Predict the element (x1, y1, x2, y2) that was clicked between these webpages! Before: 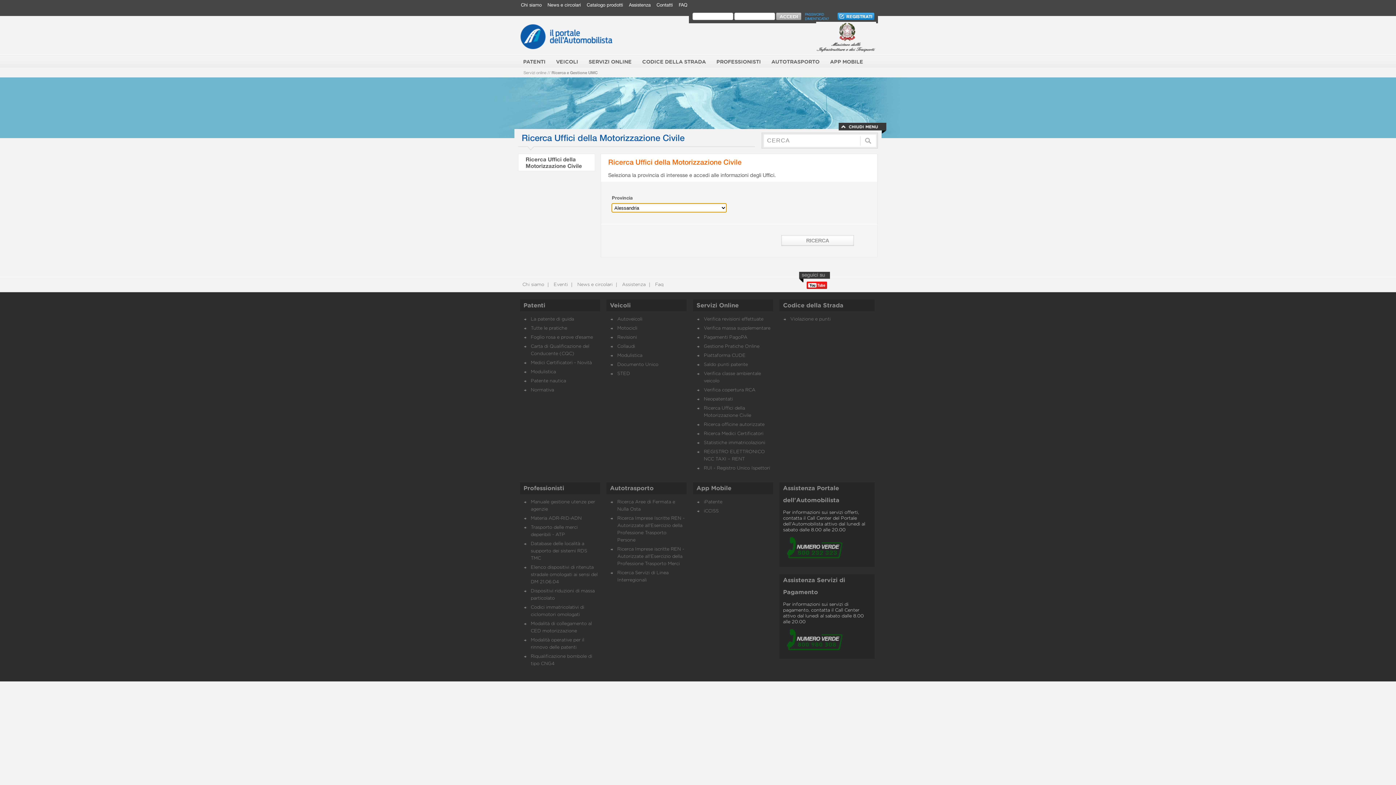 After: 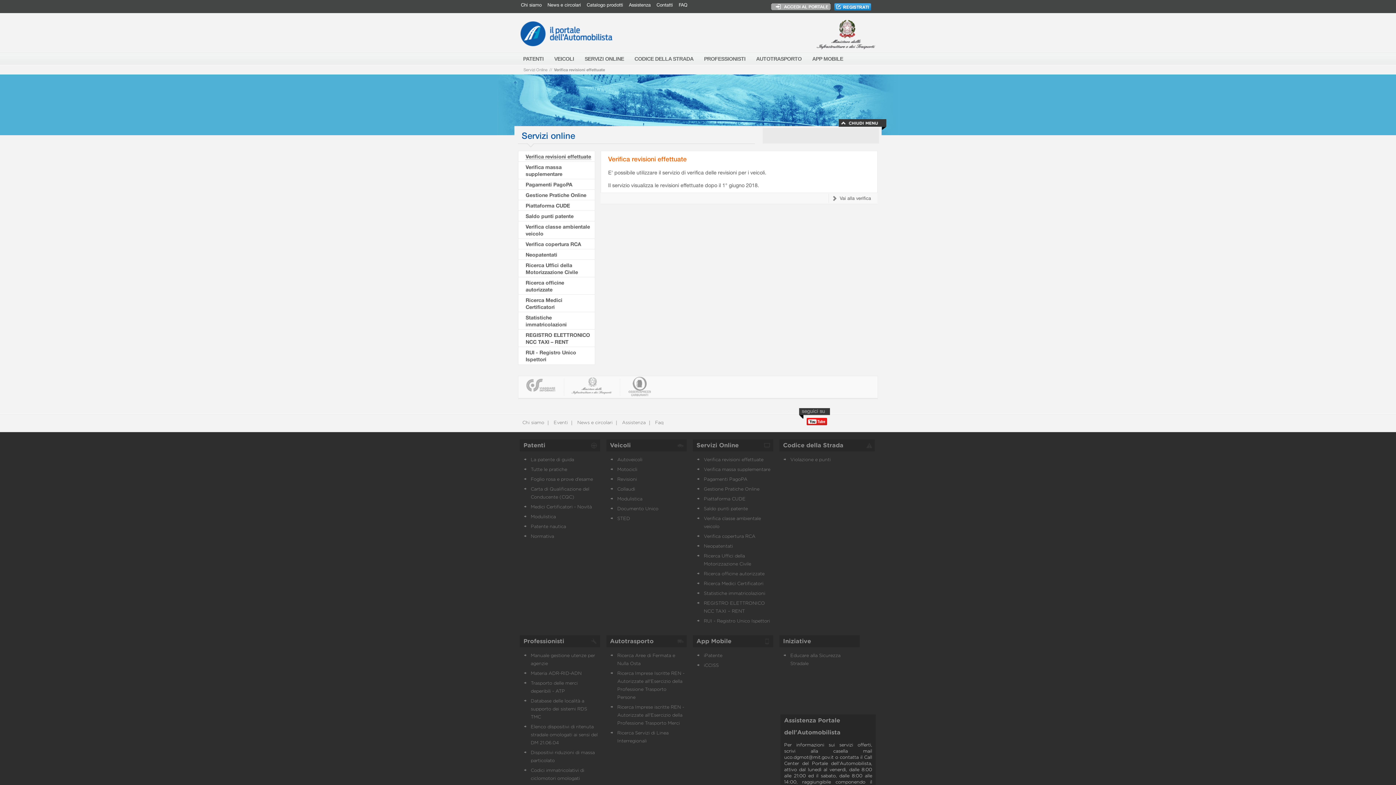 Action: label: Verifica revisioni effettuate bbox: (704, 317, 763, 321)